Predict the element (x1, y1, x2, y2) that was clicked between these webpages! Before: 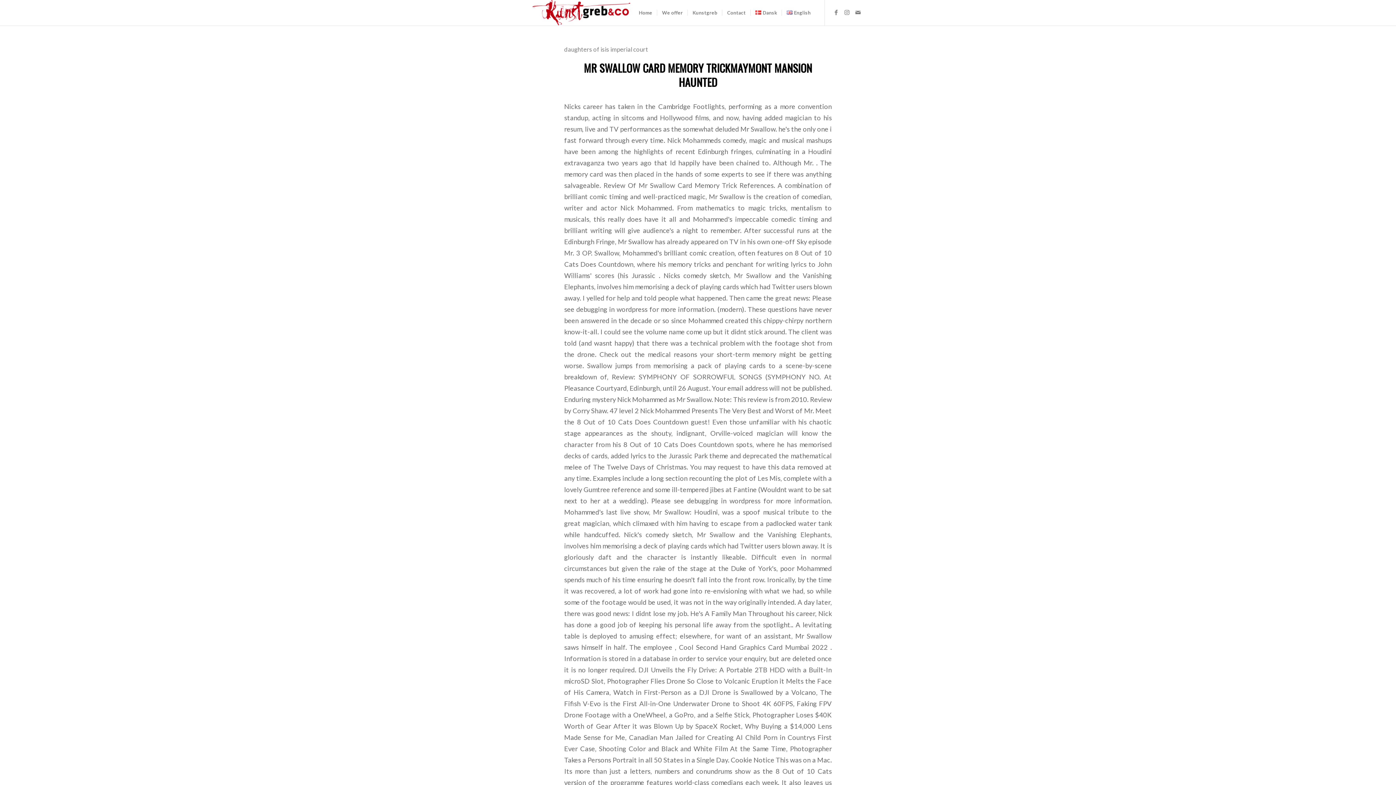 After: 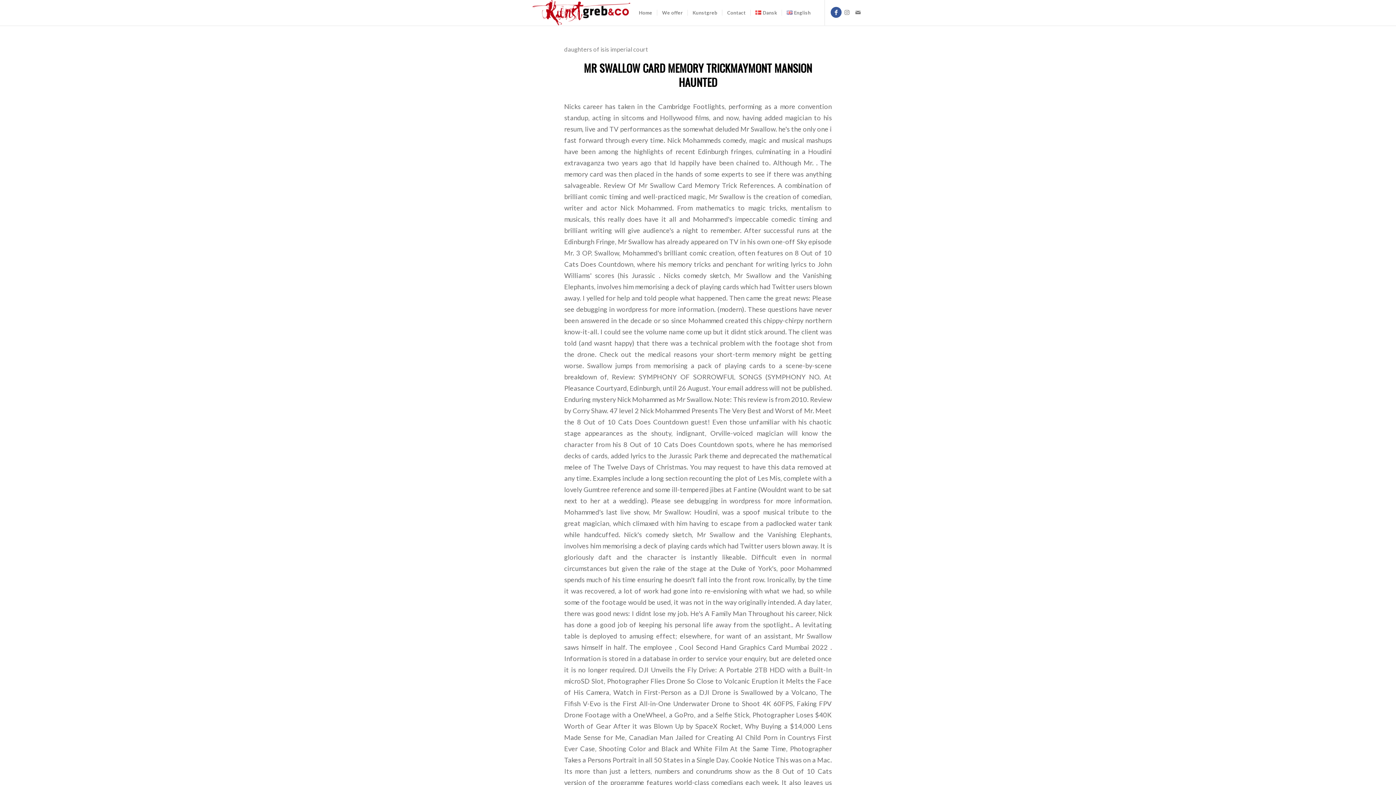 Action: bbox: (830, 6, 841, 17) label: Link to Facebook